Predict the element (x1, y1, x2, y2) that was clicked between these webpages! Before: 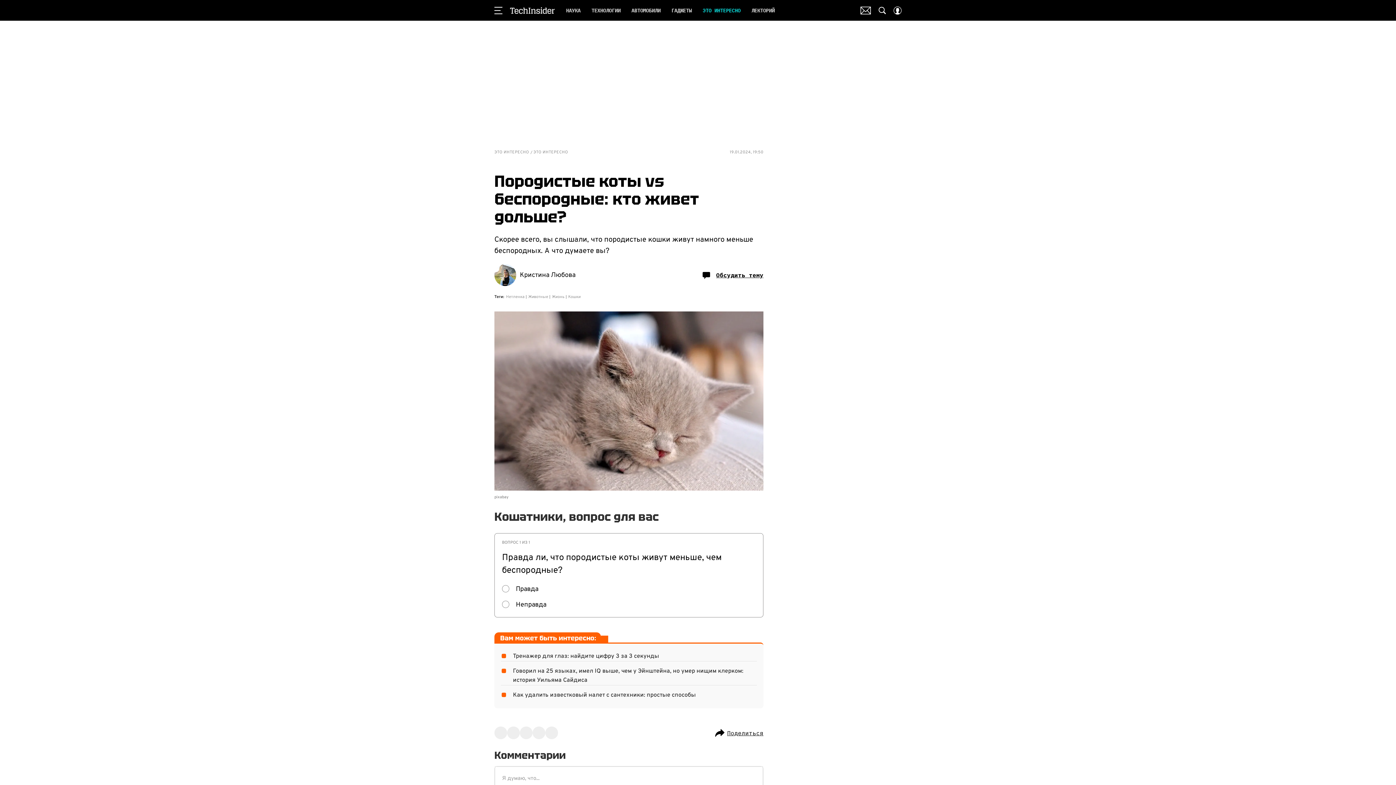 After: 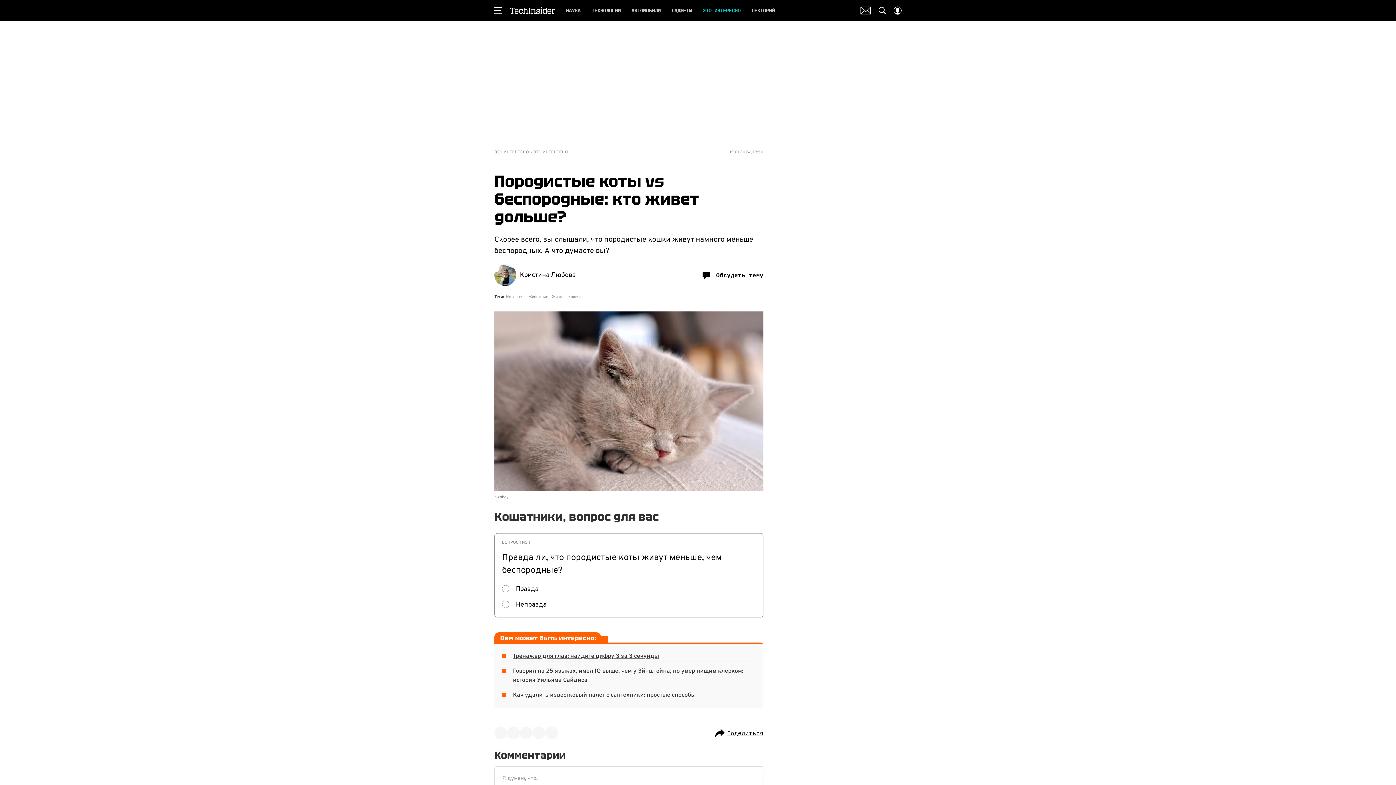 Action: bbox: (501, 765, 757, 774) label: Тренажер для глаз: найдите цифру 3 за 3 секунды